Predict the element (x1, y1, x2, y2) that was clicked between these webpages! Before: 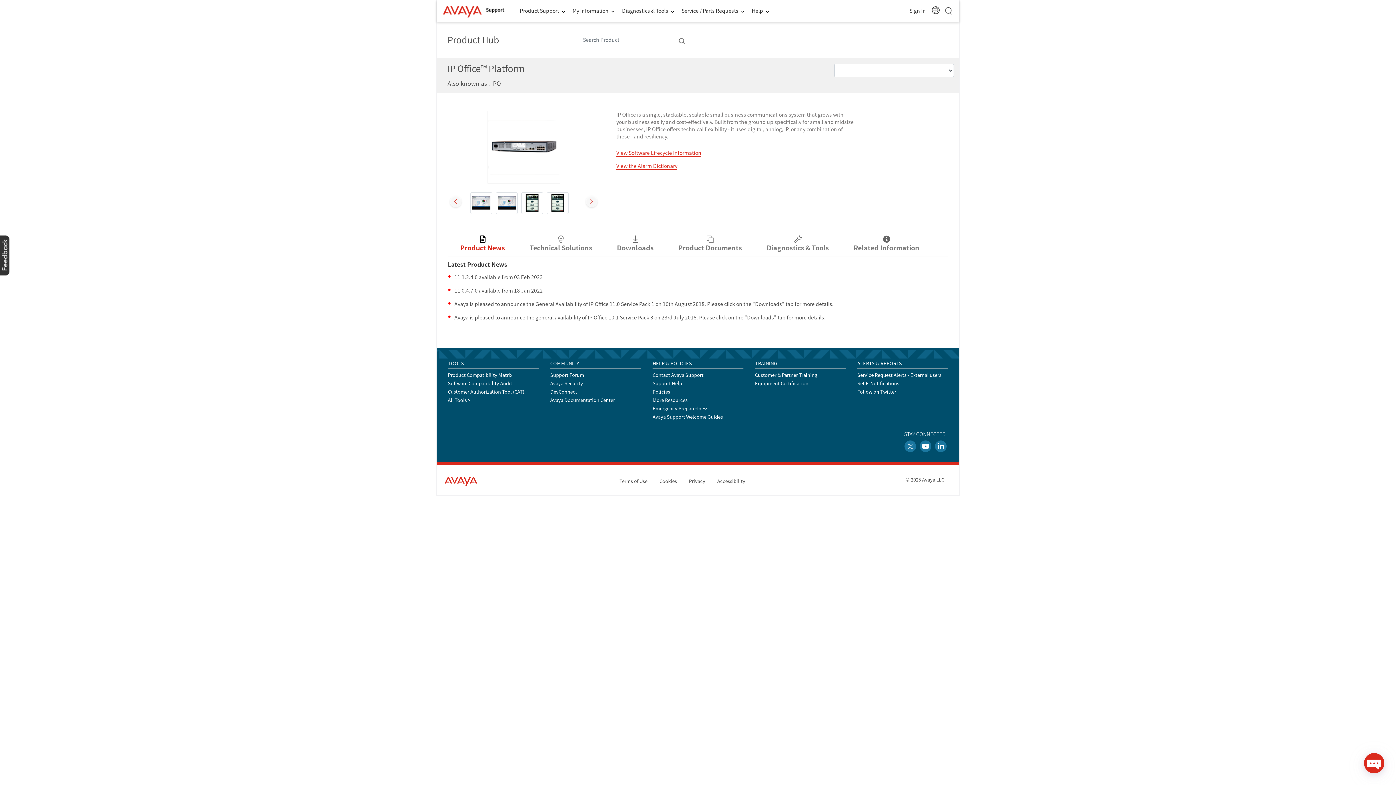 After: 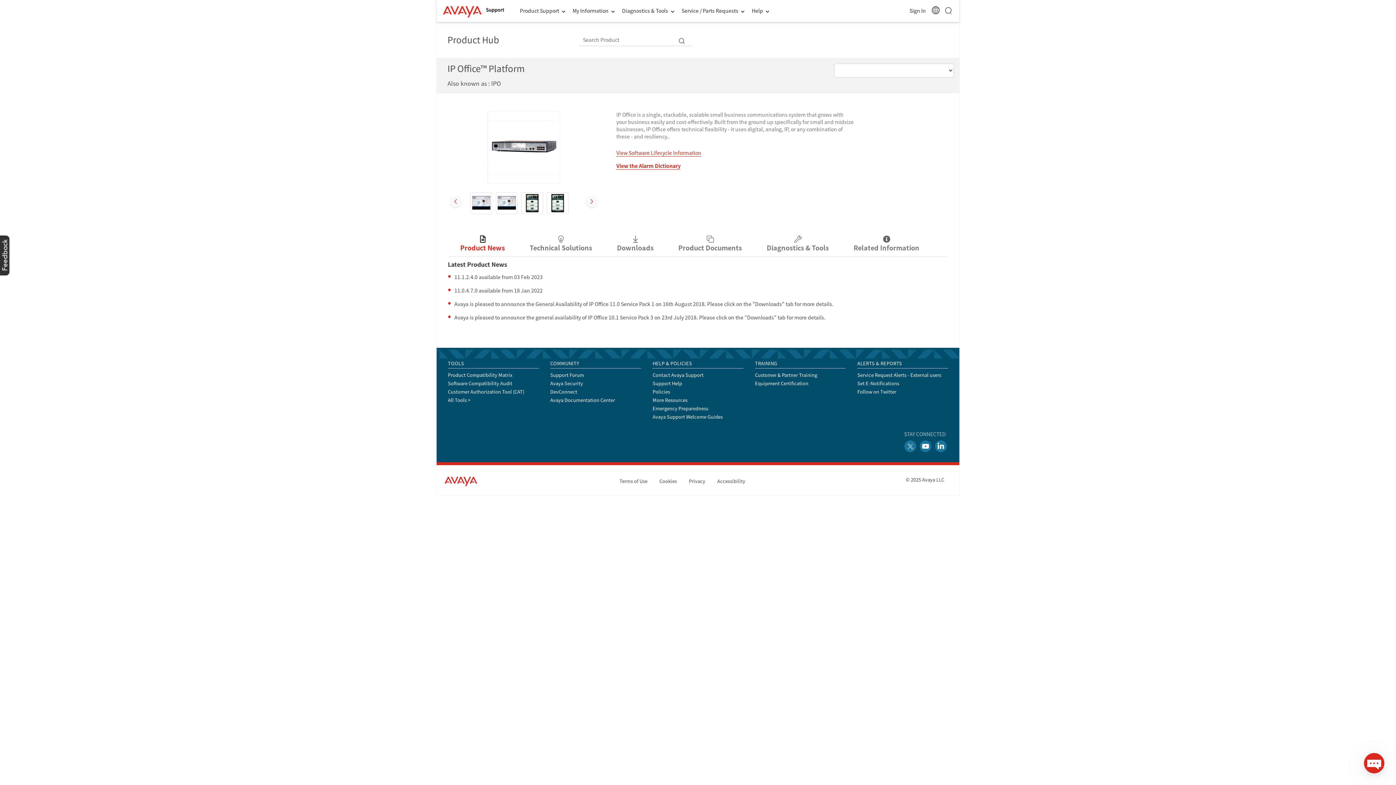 Action: label: View the Alarm Dictionary bbox: (616, 162, 677, 169)